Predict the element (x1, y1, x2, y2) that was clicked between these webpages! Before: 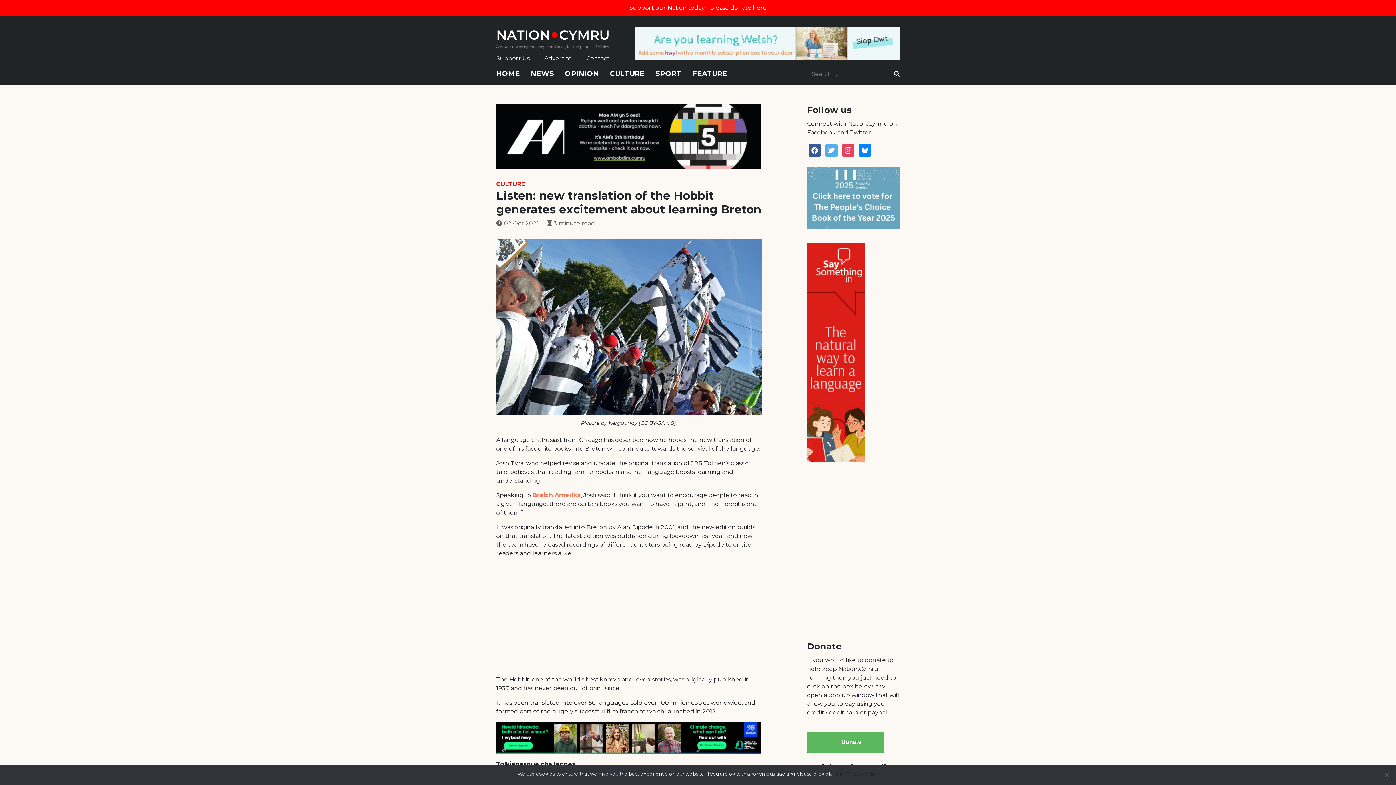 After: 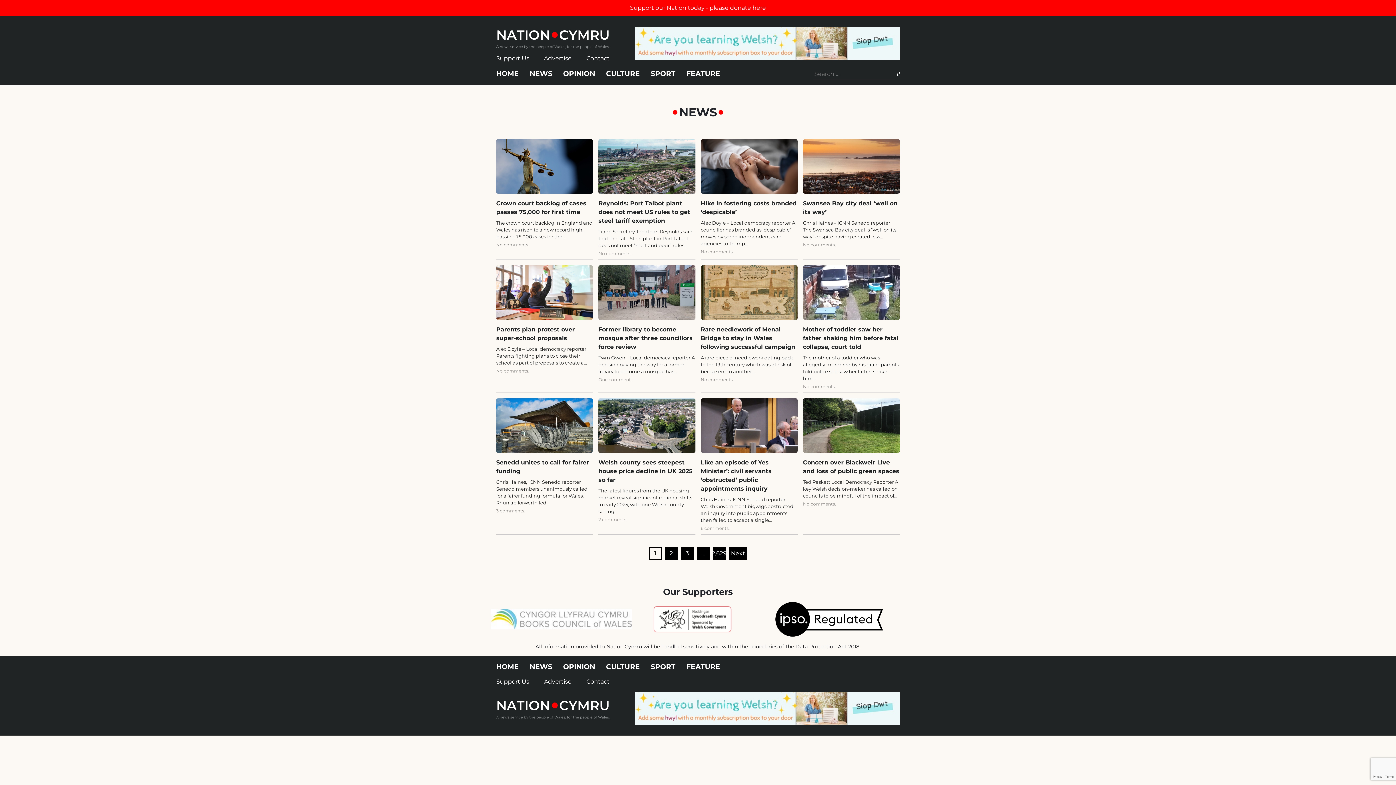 Action: bbox: (530, 69, 554, 84) label: NEWS